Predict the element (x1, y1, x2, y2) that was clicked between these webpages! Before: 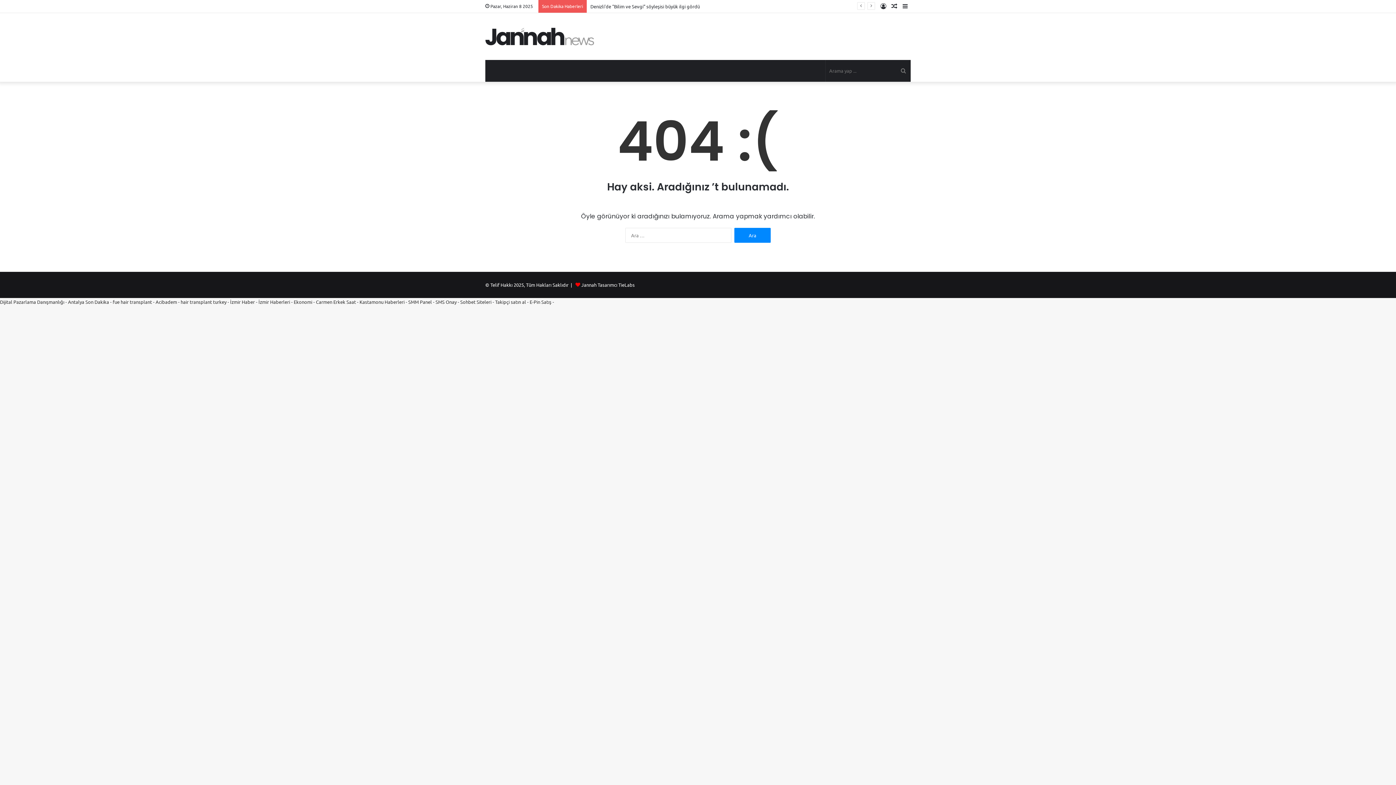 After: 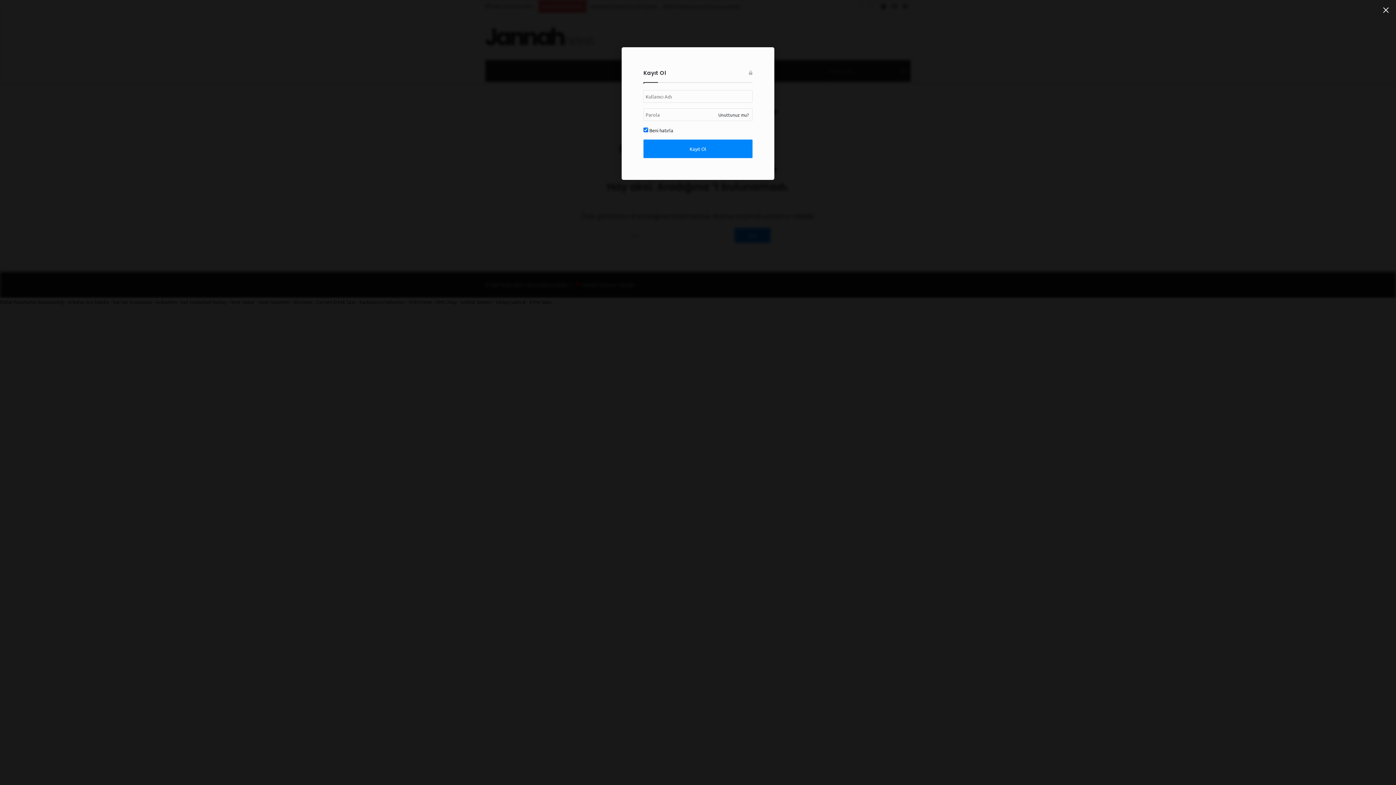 Action: label: Kayıt Ol bbox: (878, 0, 889, 12)